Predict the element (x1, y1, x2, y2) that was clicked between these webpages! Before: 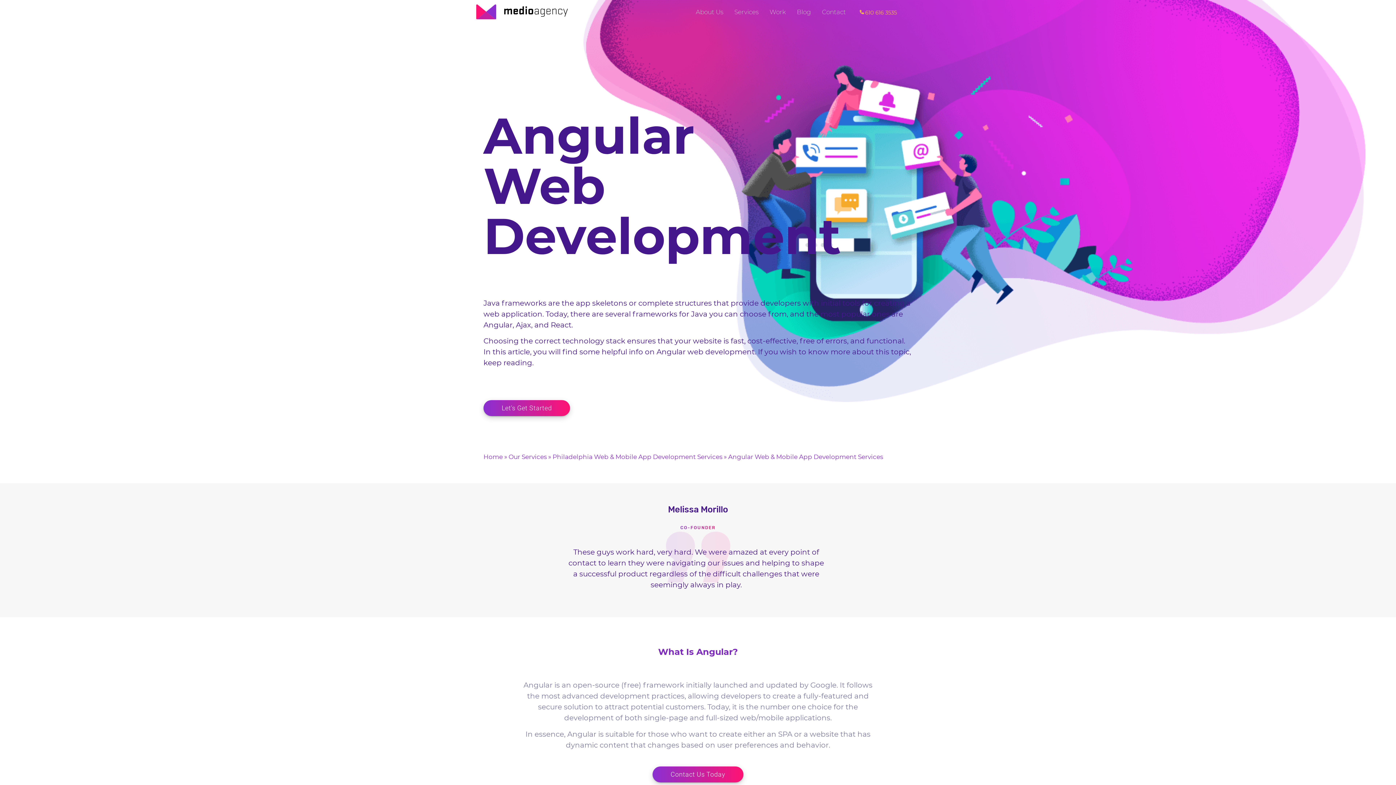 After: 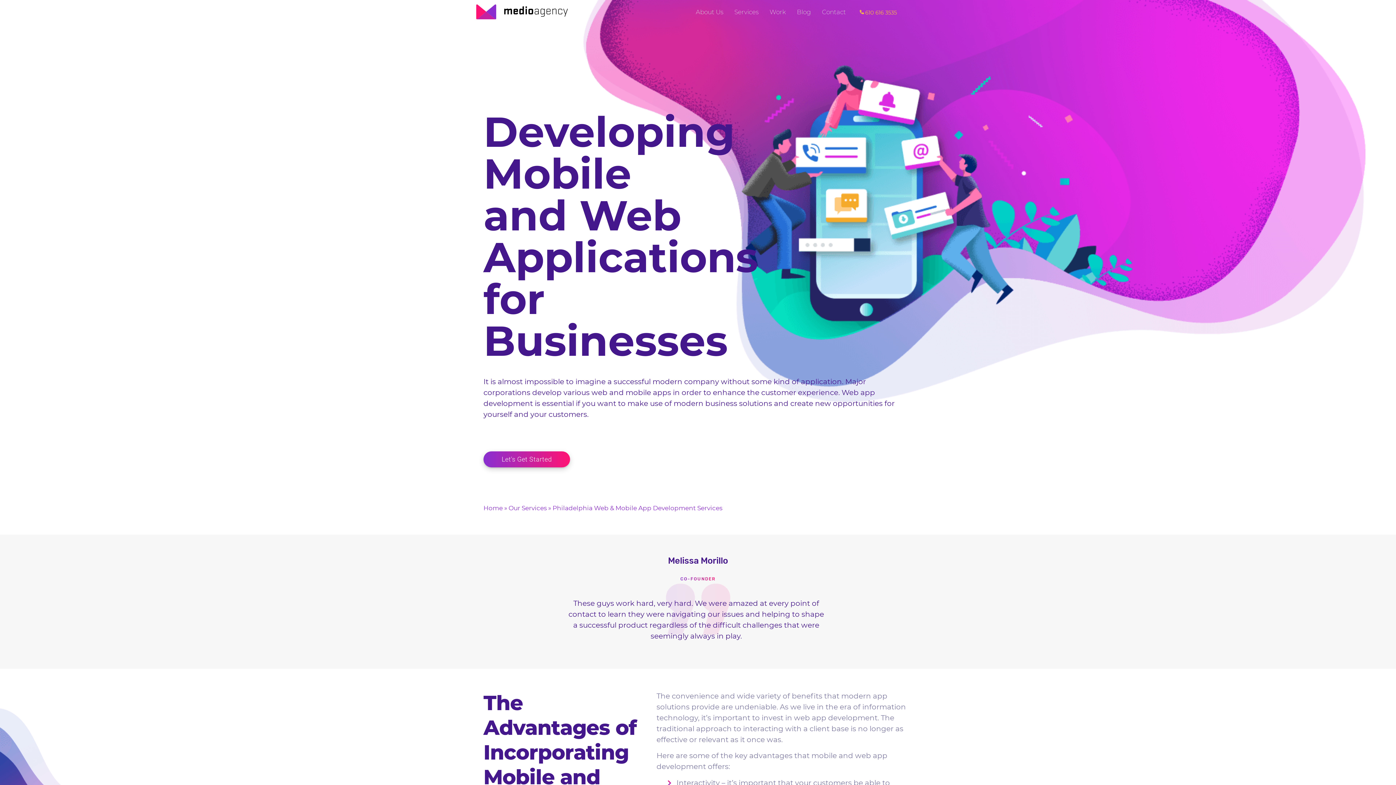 Action: label: Philadelphia Web & Mobile App Development Services bbox: (552, 453, 722, 460)